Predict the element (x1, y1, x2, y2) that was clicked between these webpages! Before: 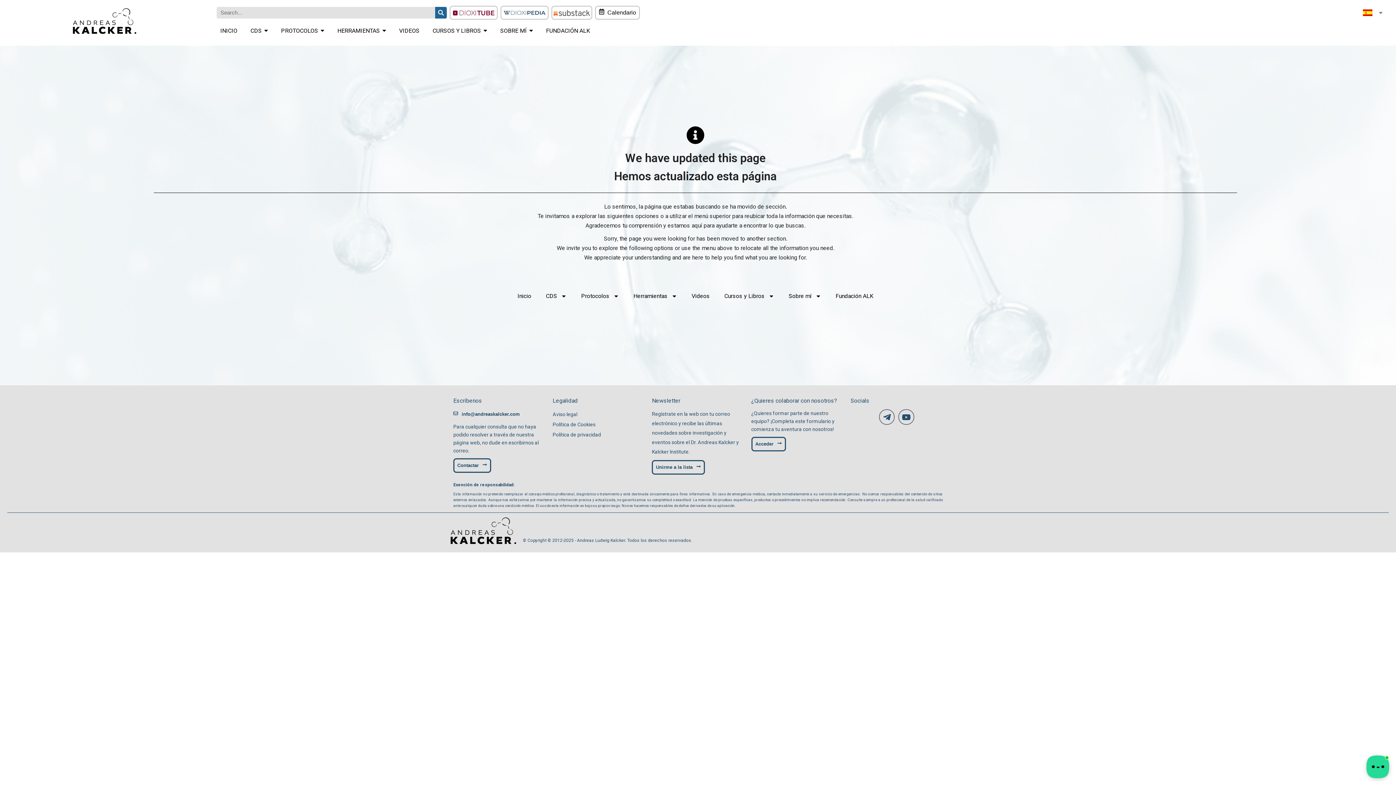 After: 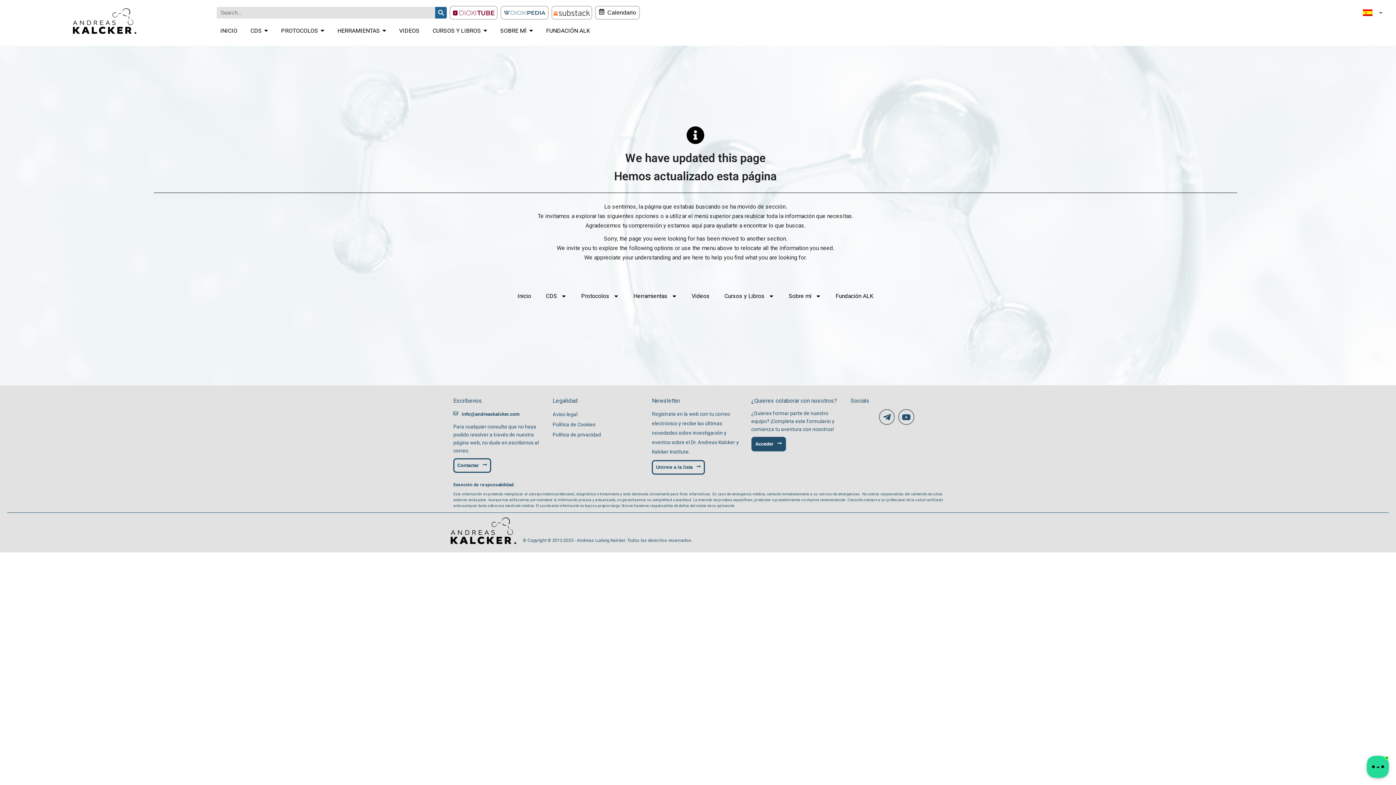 Action: label: Acceder bbox: (751, 437, 786, 451)